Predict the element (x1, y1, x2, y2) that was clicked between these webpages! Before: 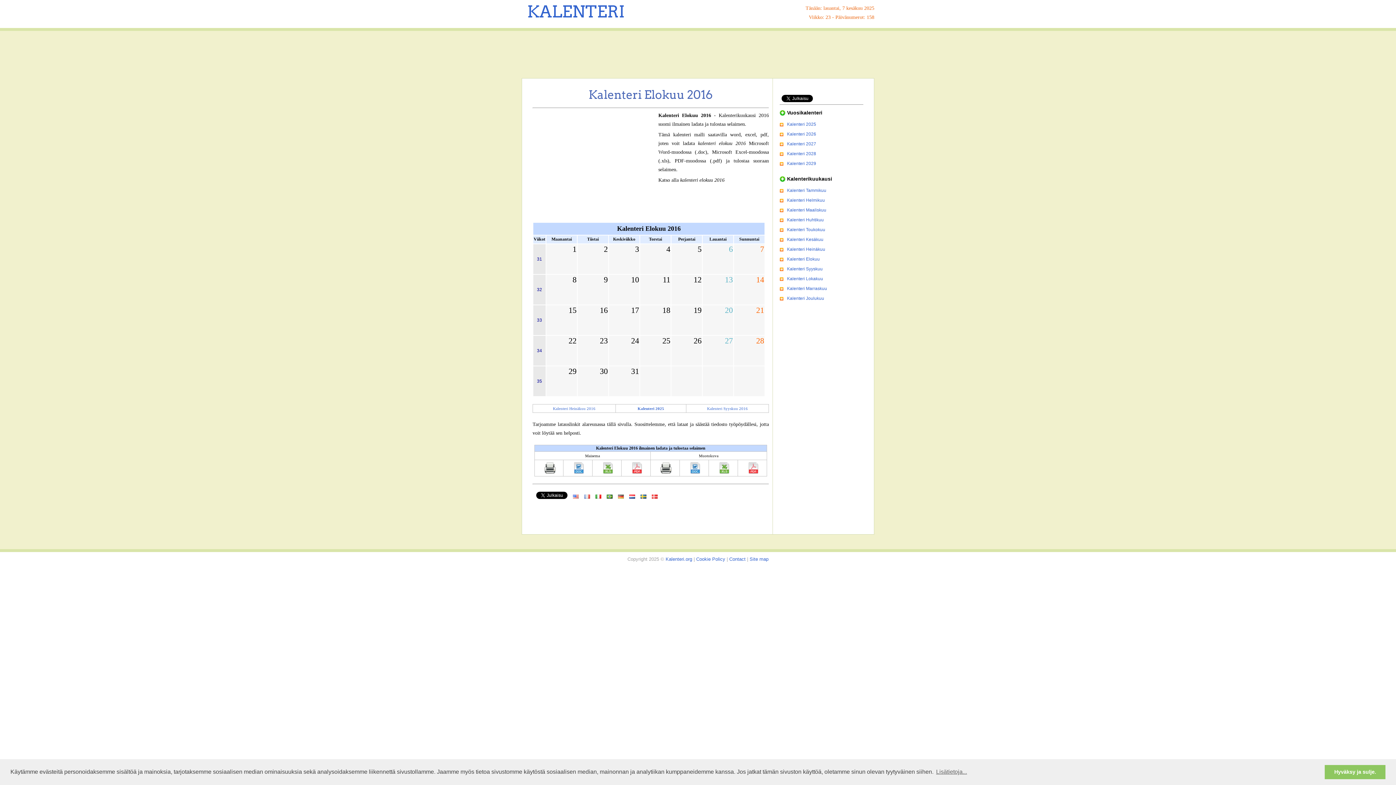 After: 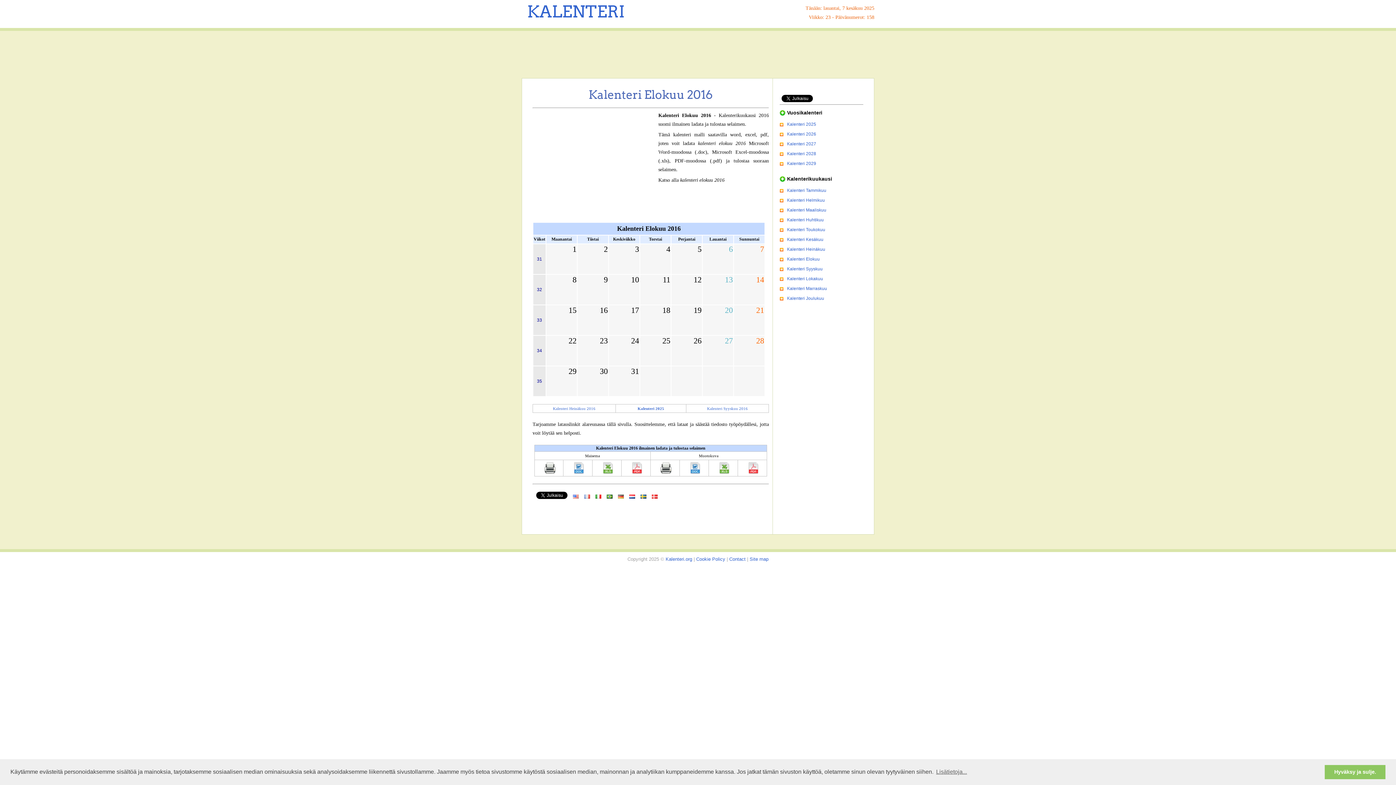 Action: bbox: (660, 462, 672, 474)